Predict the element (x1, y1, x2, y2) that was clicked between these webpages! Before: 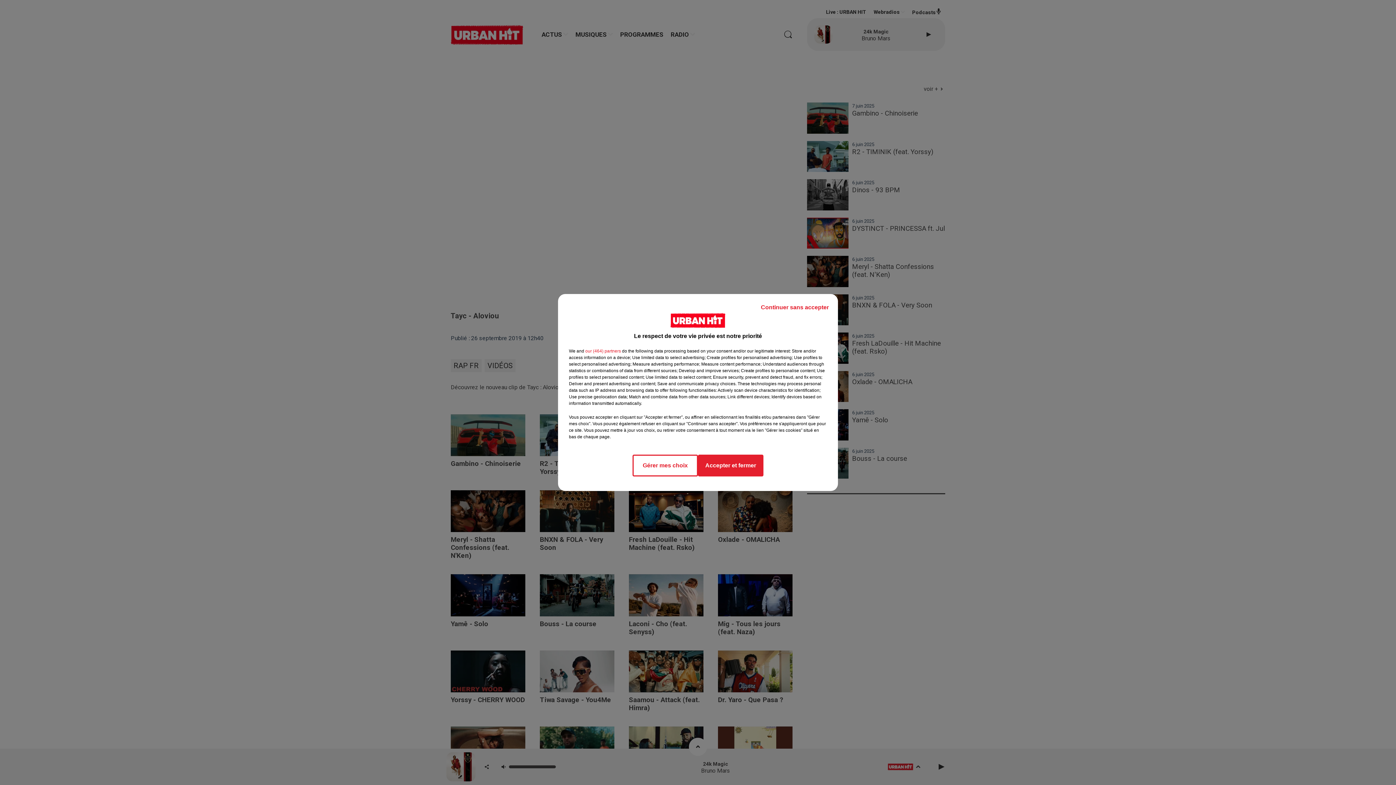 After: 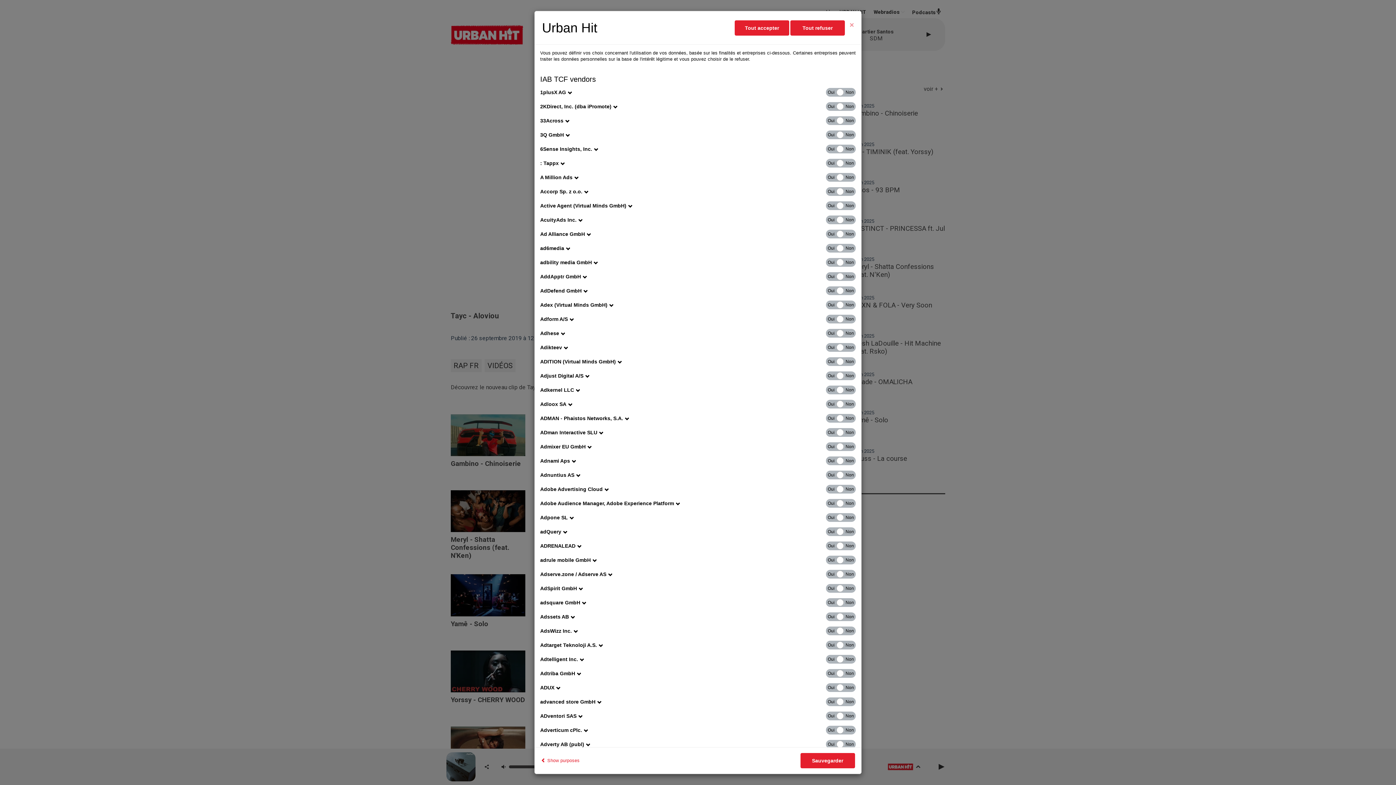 Action: bbox: (585, 348, 621, 354) label: show vendors